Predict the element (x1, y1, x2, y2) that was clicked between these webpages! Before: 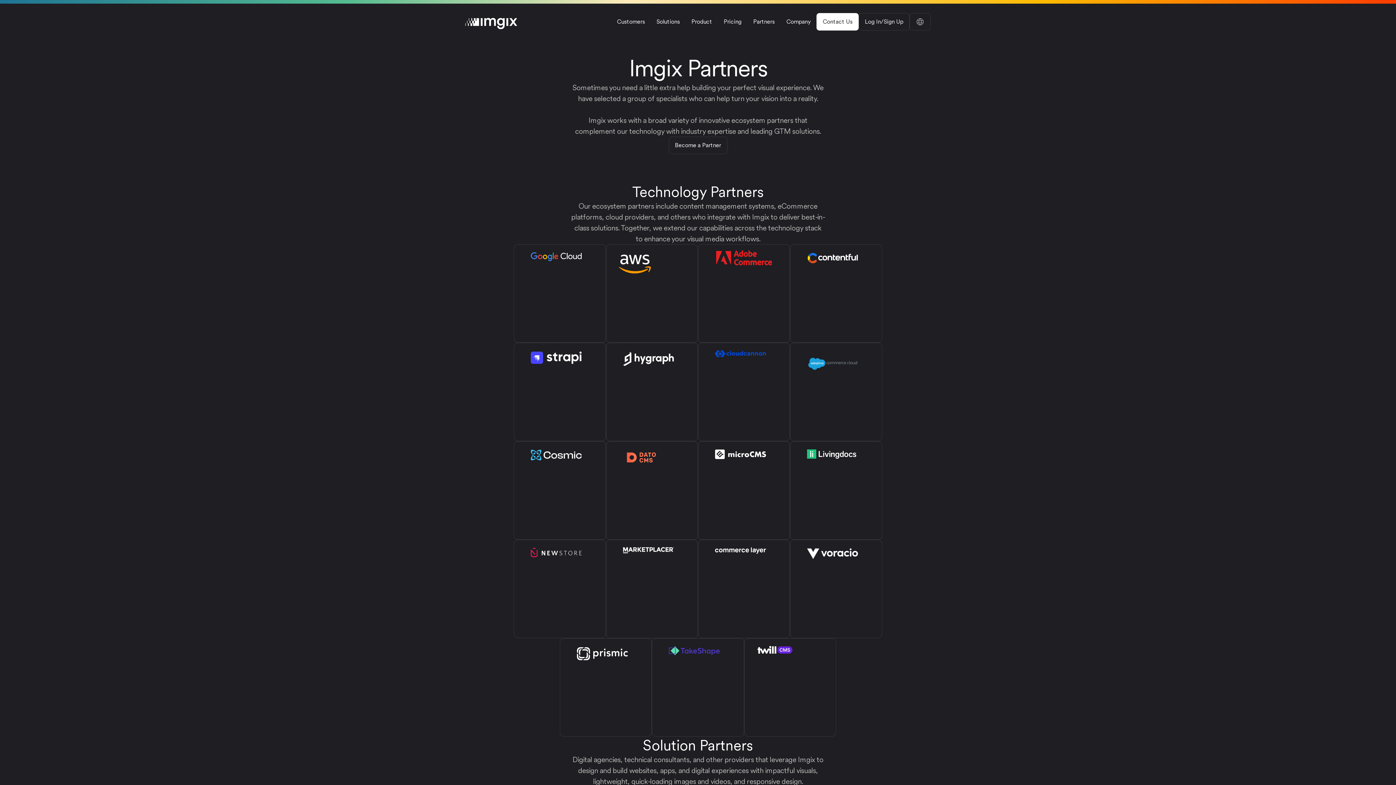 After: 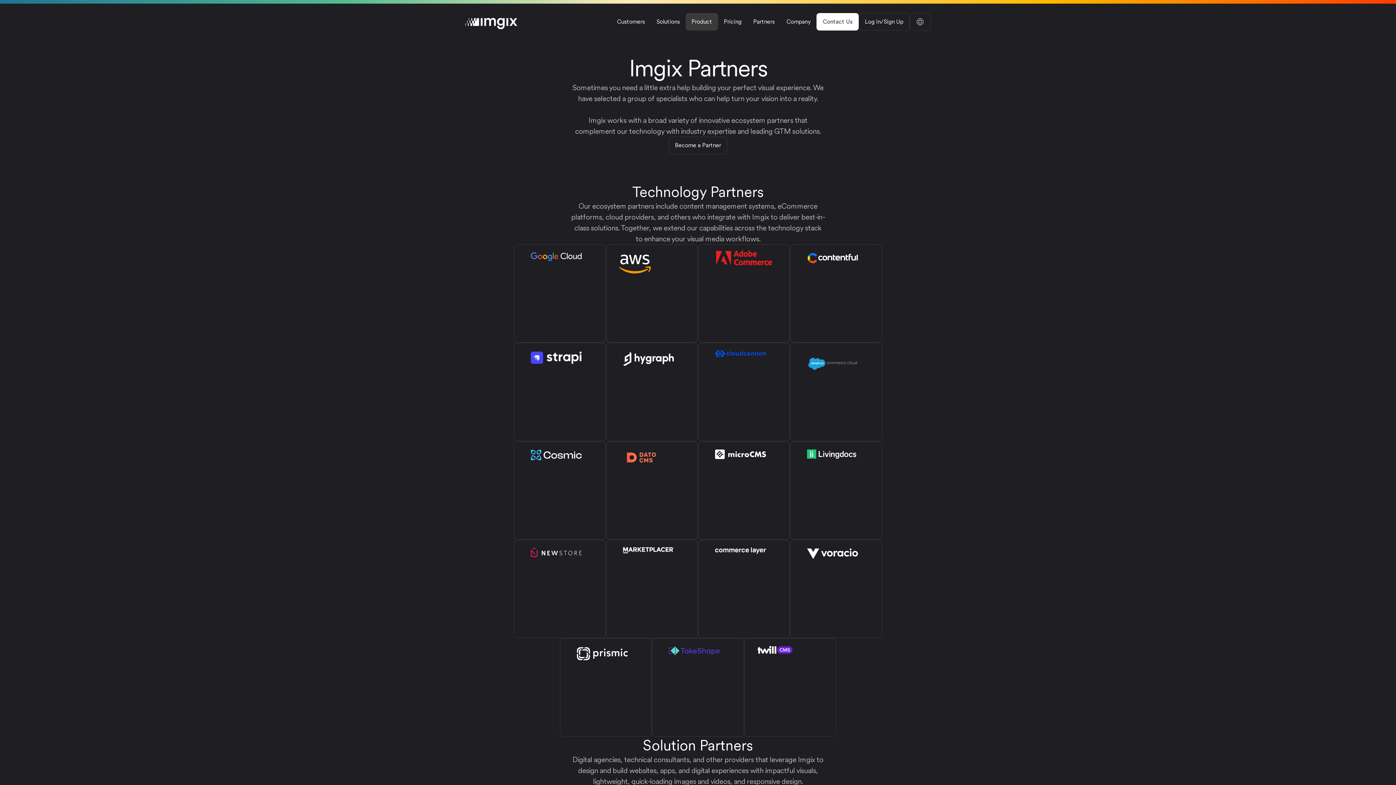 Action: label: Product bbox: (685, 13, 718, 30)